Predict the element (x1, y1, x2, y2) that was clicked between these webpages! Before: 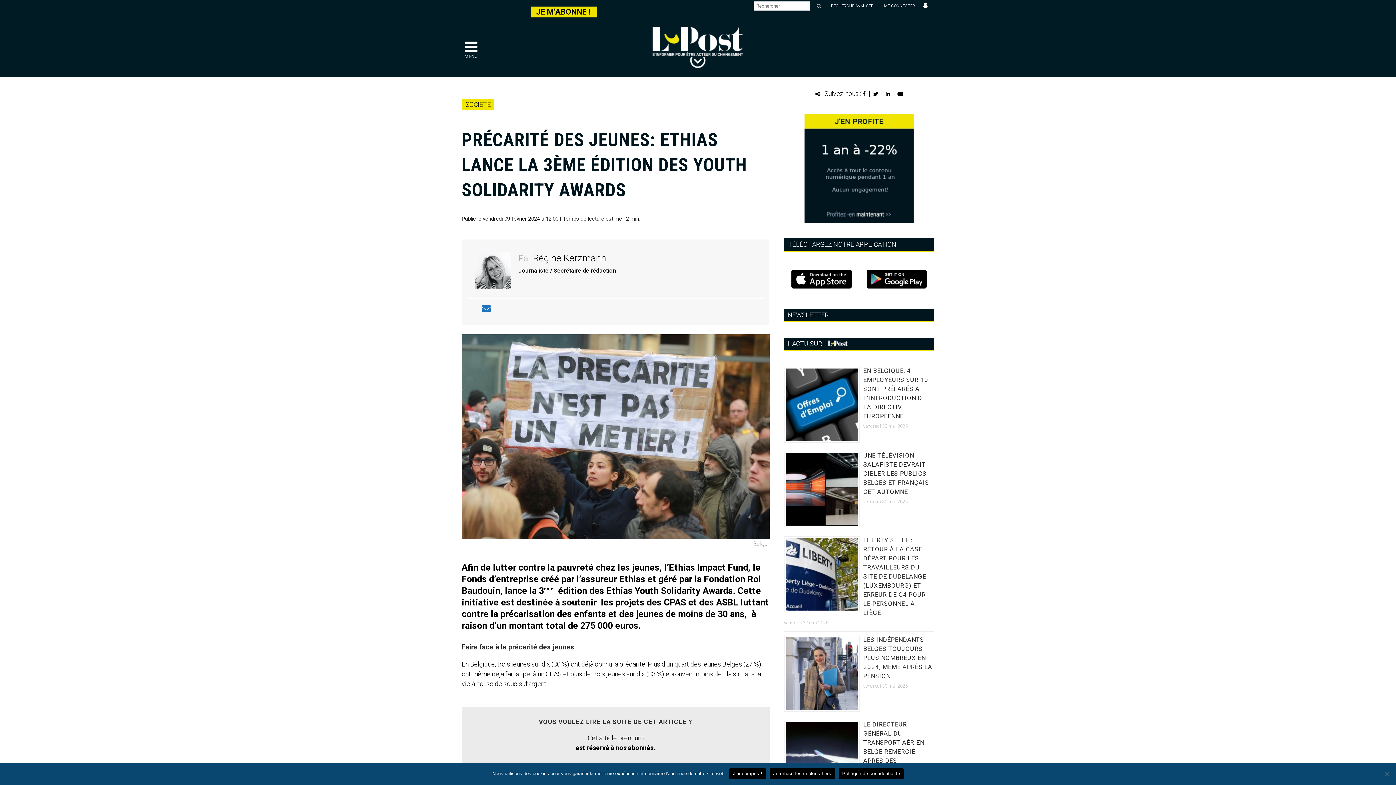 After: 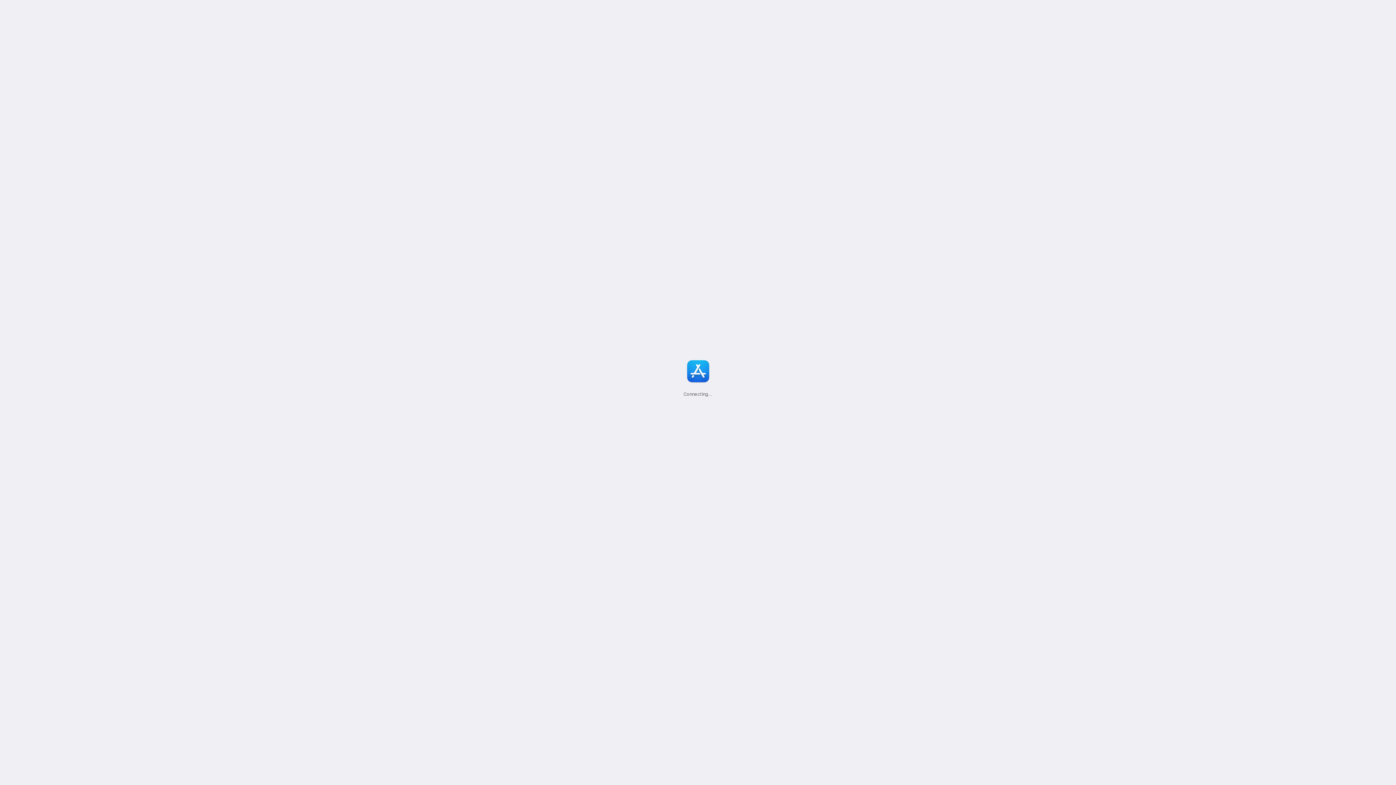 Action: bbox: (784, 267, 859, 293)